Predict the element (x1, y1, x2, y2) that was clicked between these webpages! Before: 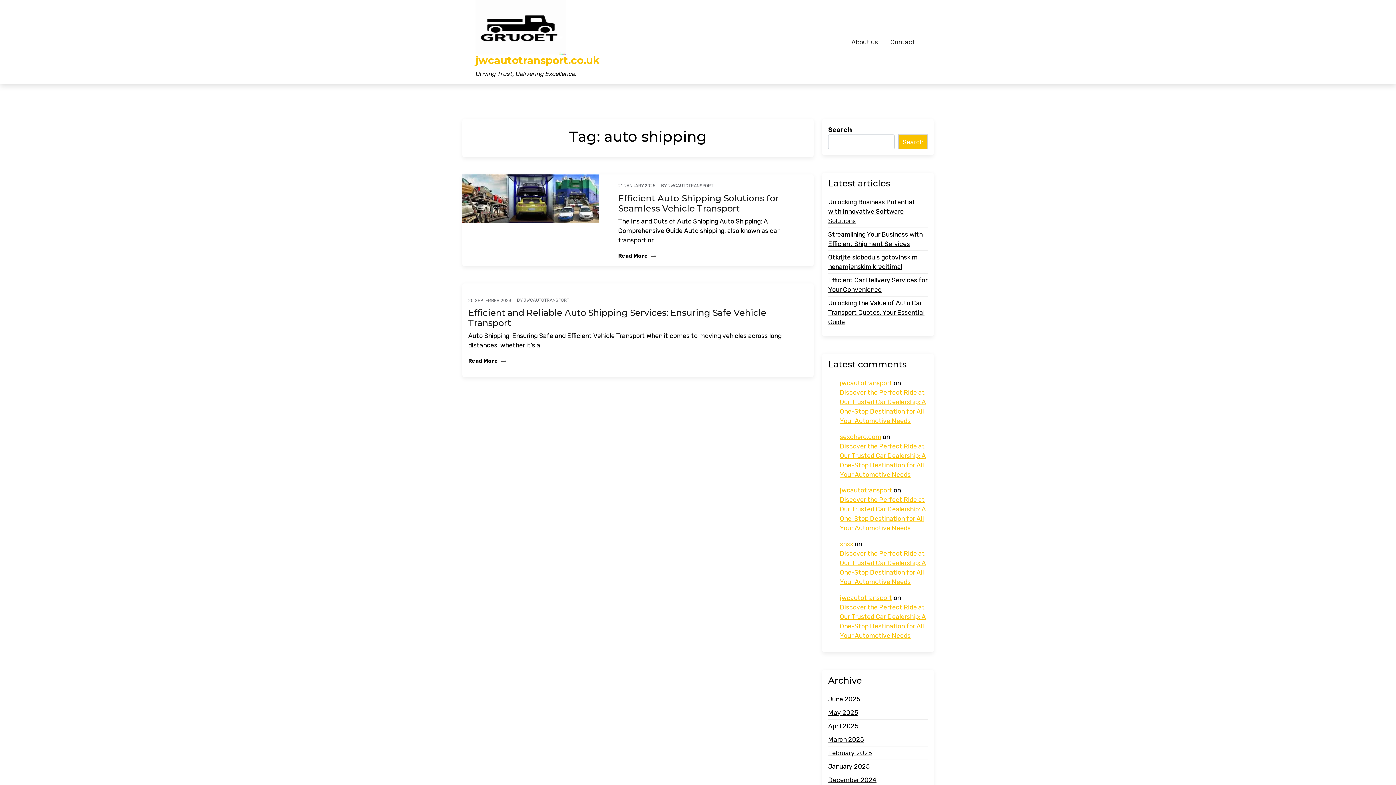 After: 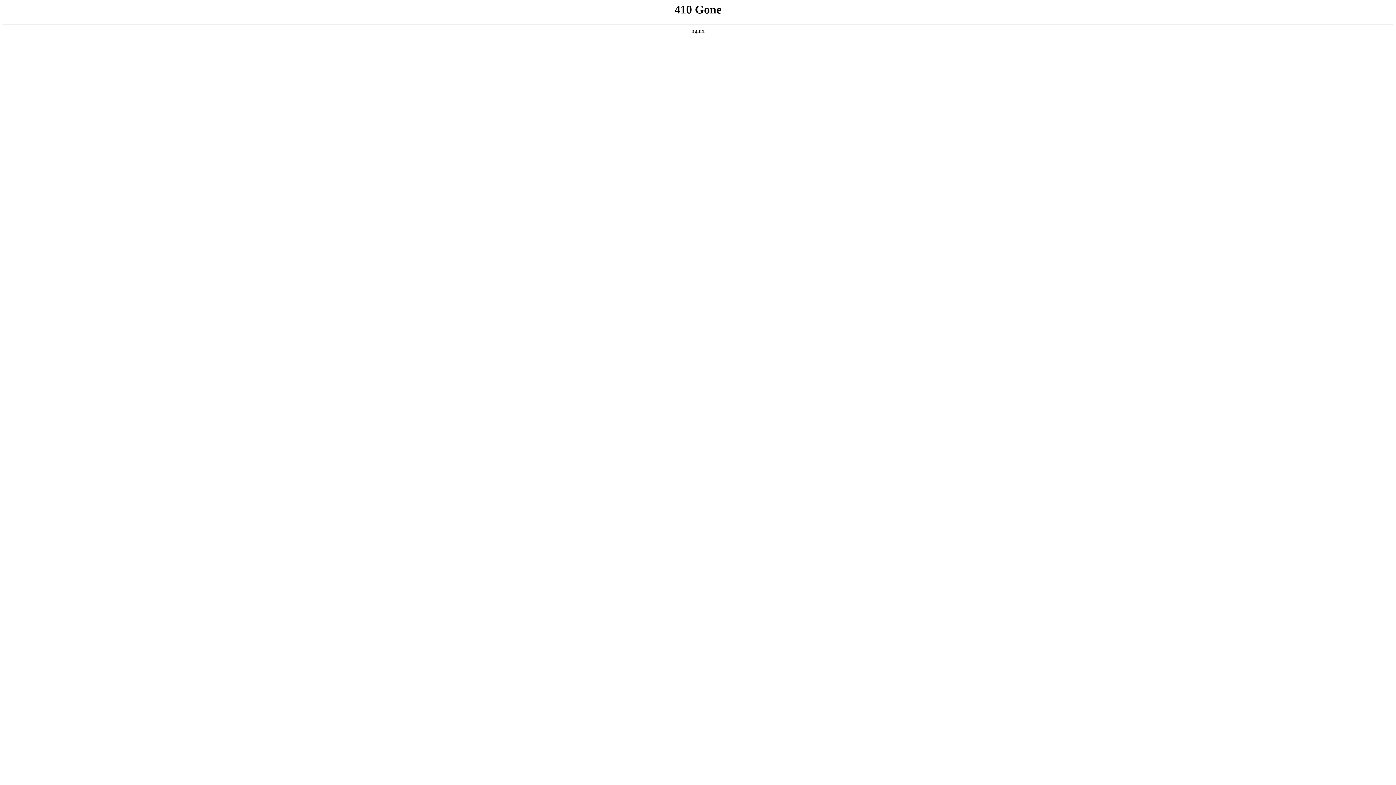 Action: label: sexohero.com bbox: (840, 432, 881, 441)